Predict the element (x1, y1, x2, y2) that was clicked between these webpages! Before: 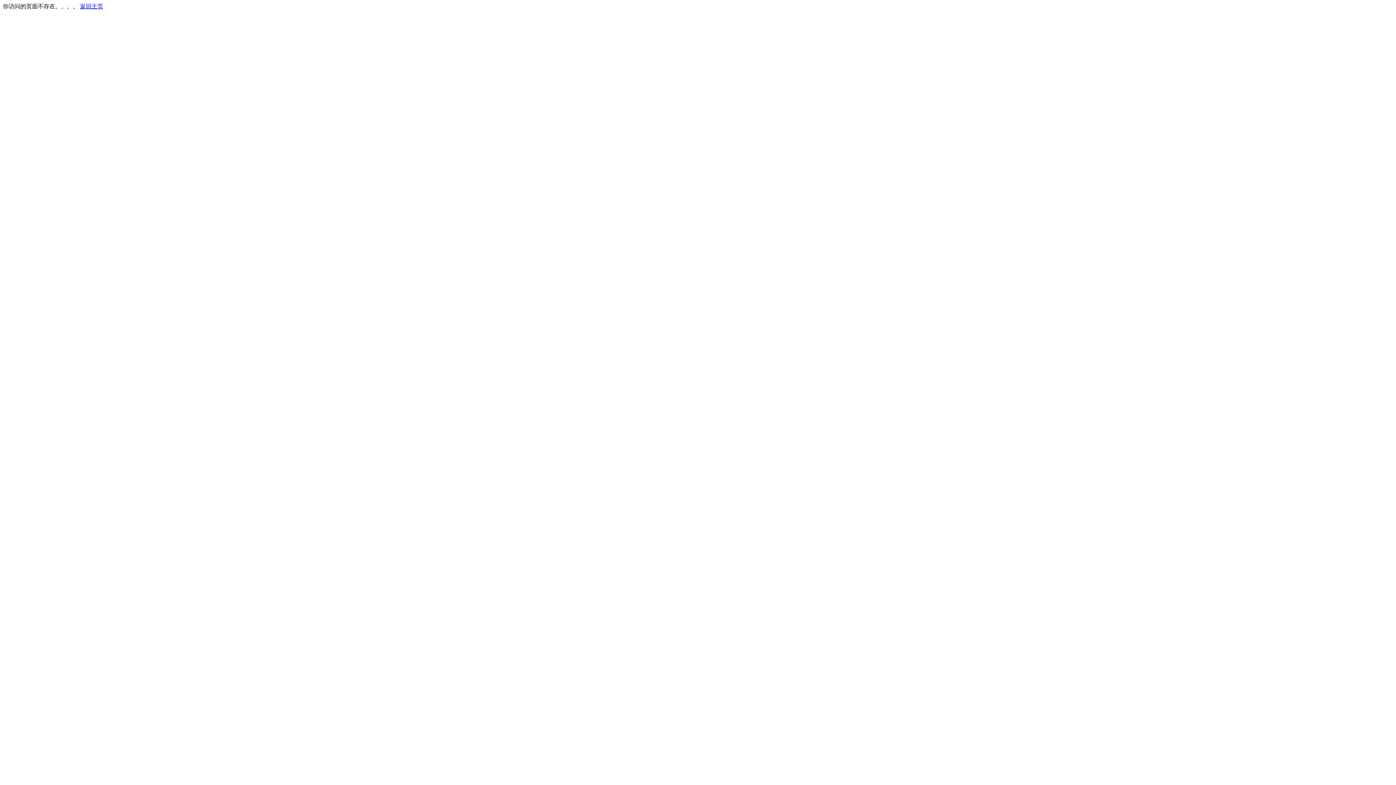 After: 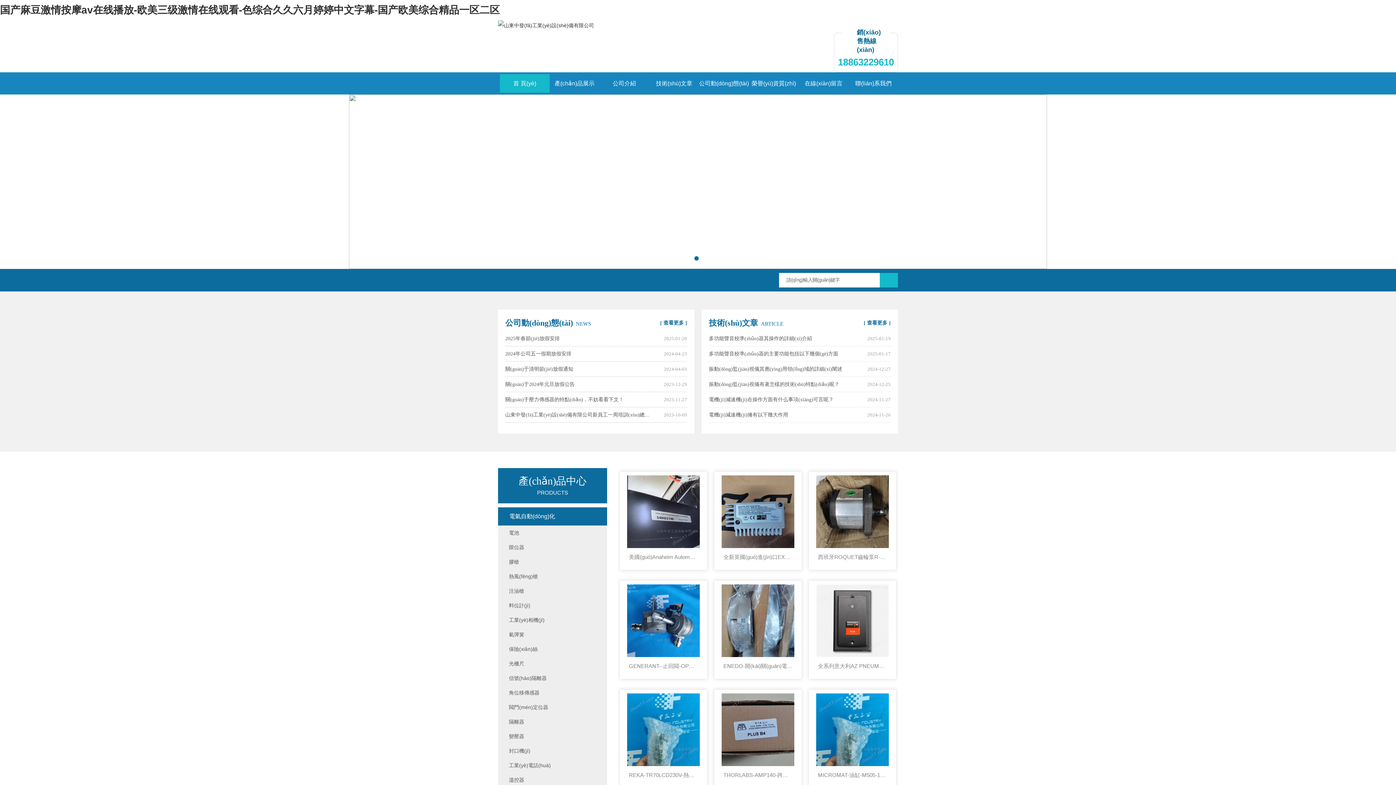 Action: bbox: (80, 3, 103, 9) label: 返回主页